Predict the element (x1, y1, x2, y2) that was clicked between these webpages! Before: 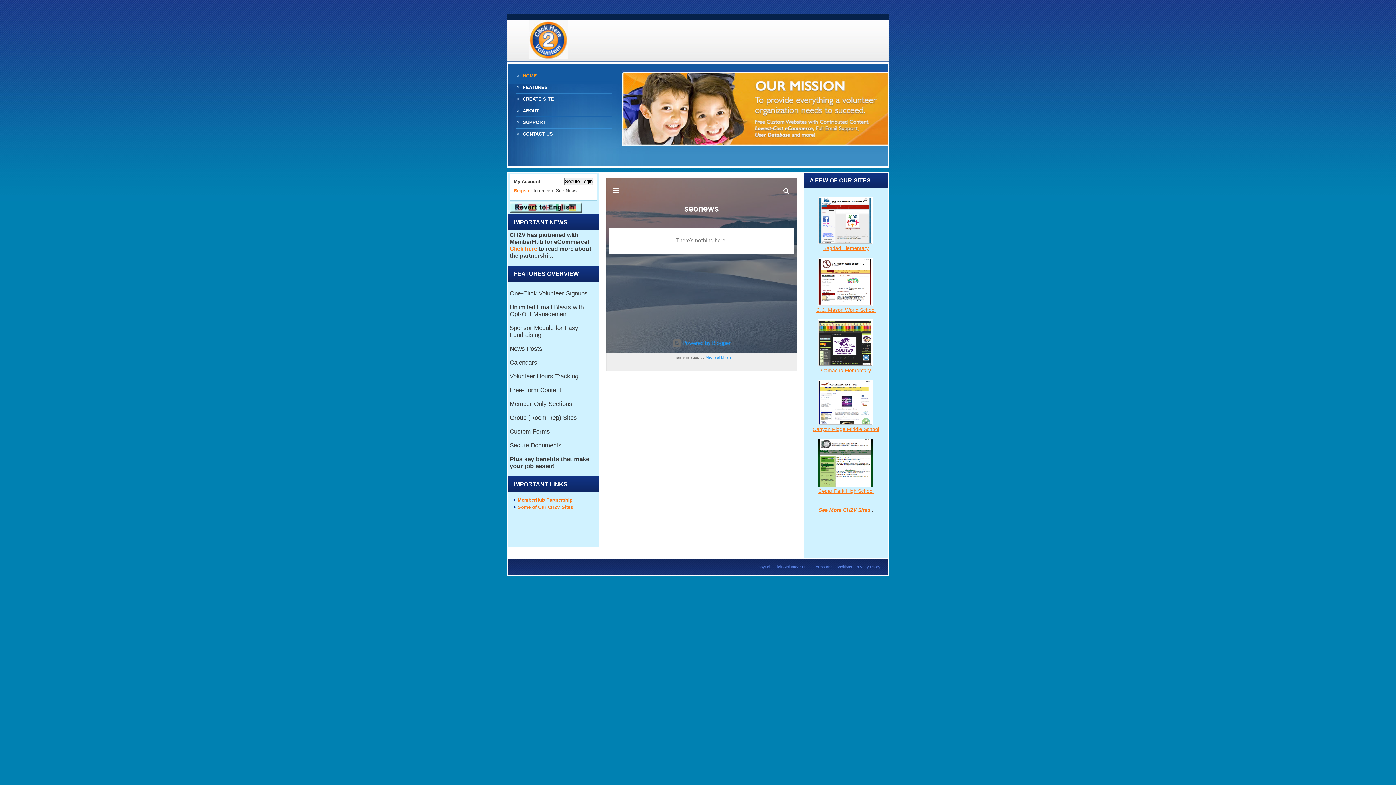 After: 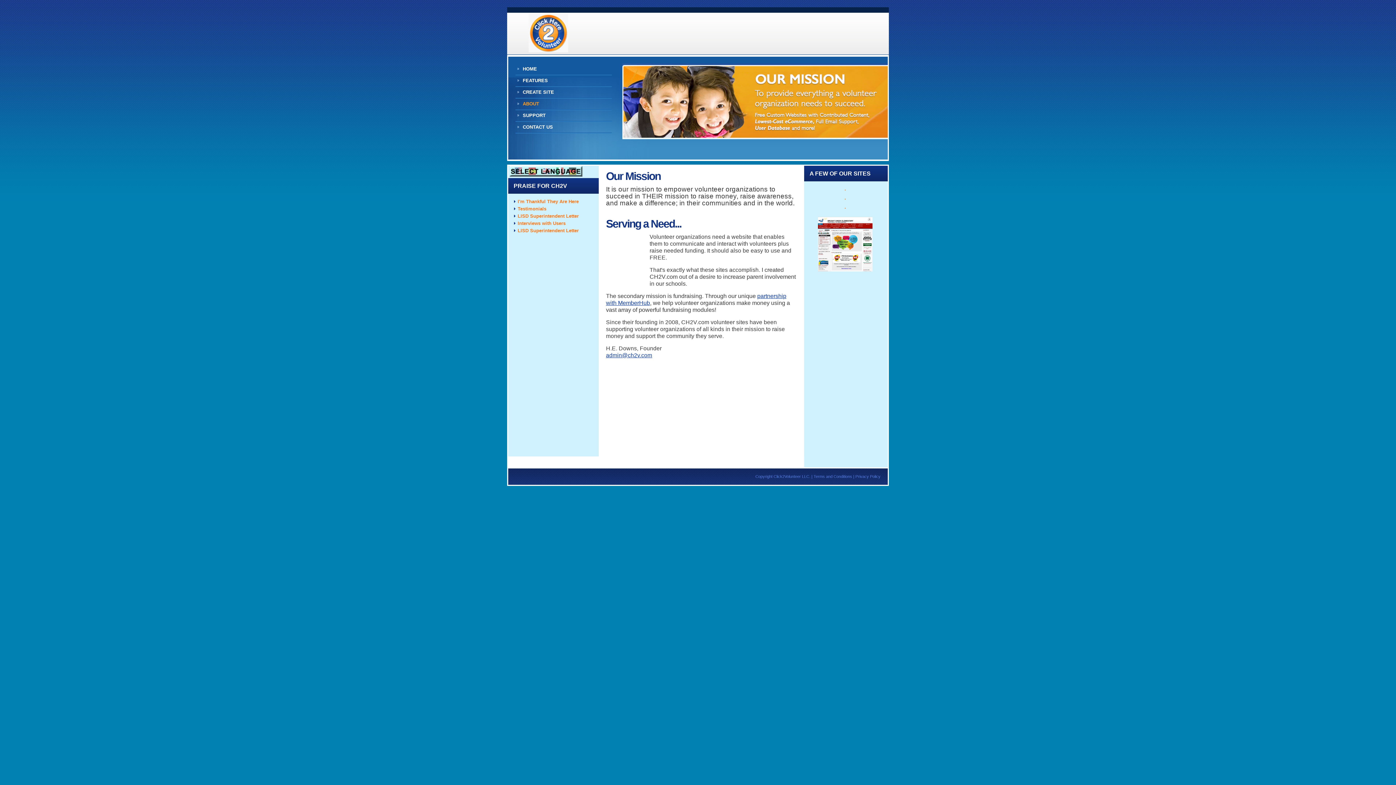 Action: label: ABOUT bbox: (515, 105, 612, 116)